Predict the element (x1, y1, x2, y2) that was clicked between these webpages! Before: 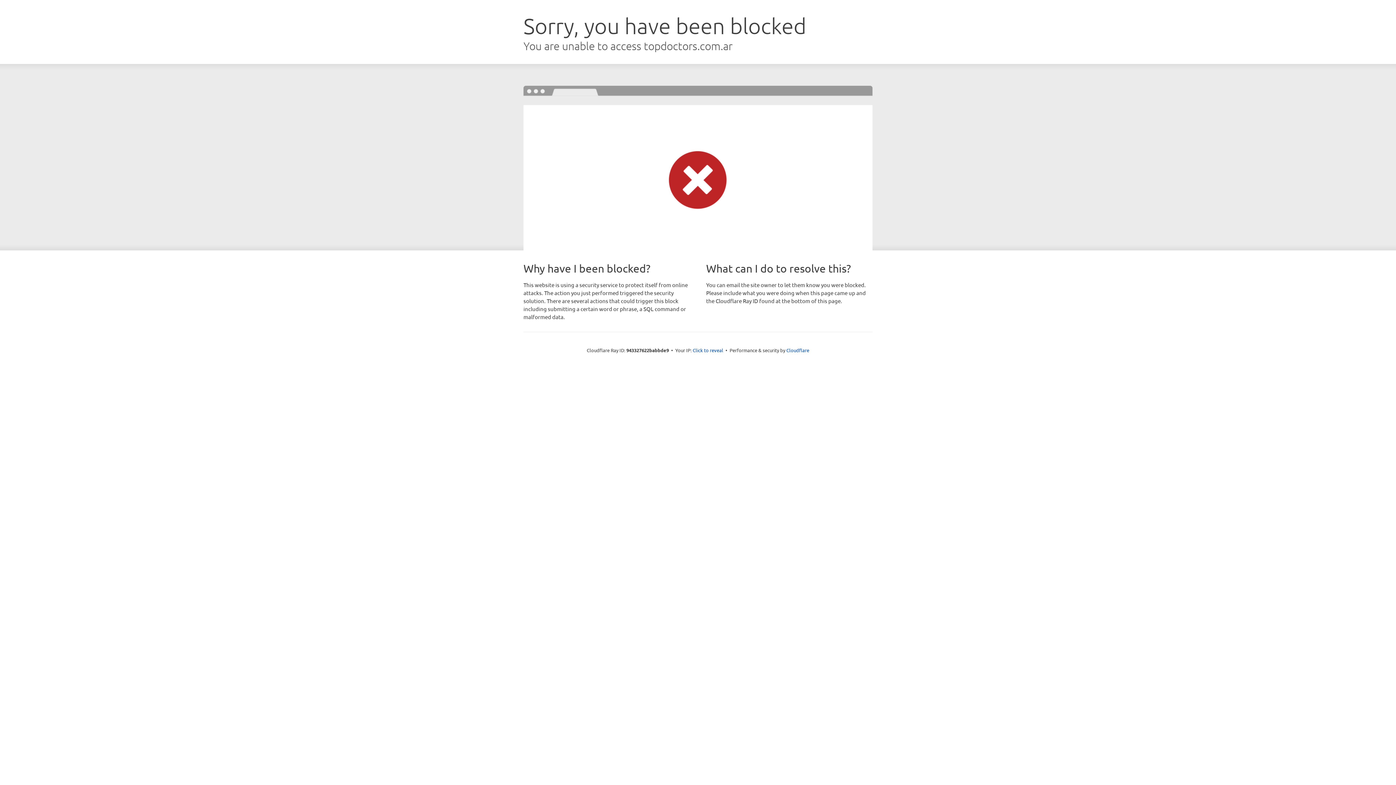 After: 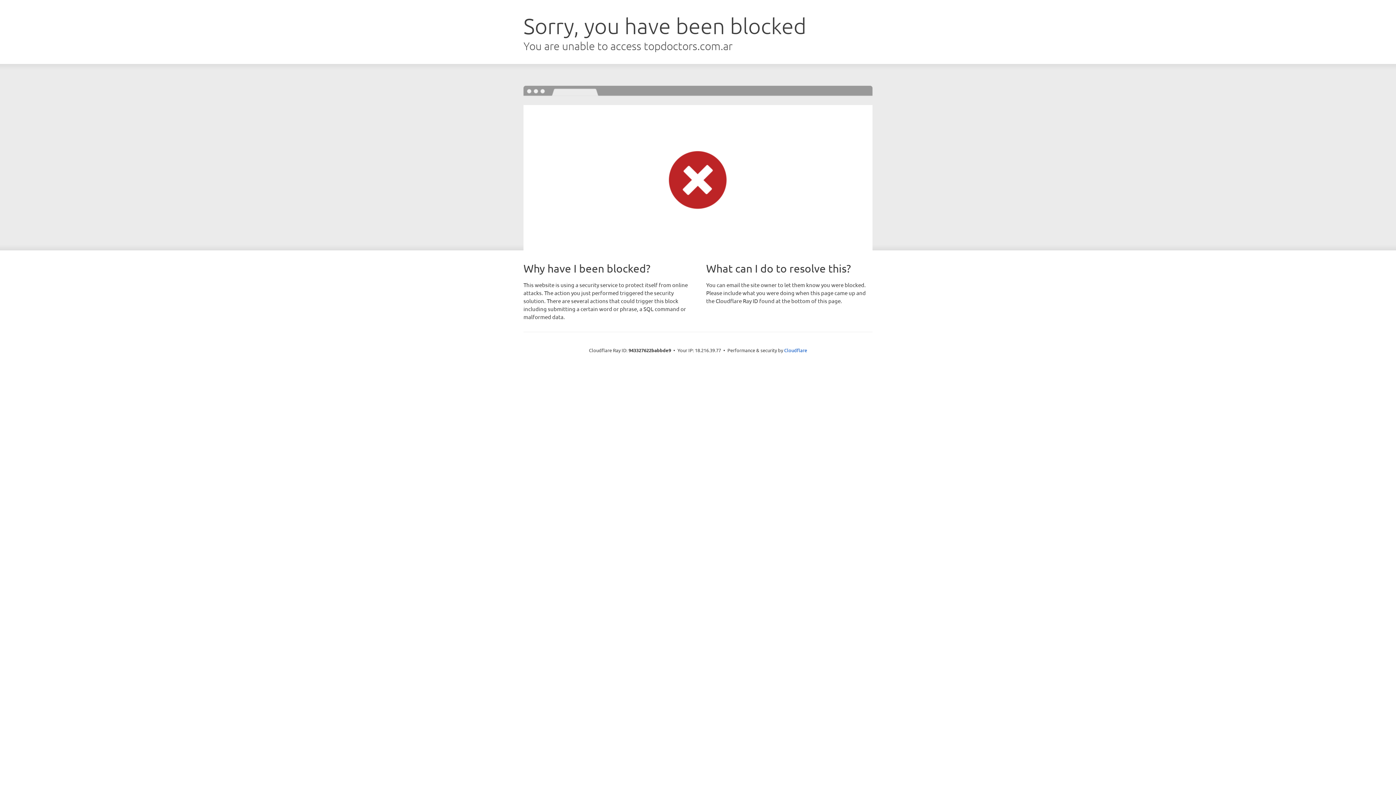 Action: label: Click to reveal bbox: (692, 346, 723, 353)